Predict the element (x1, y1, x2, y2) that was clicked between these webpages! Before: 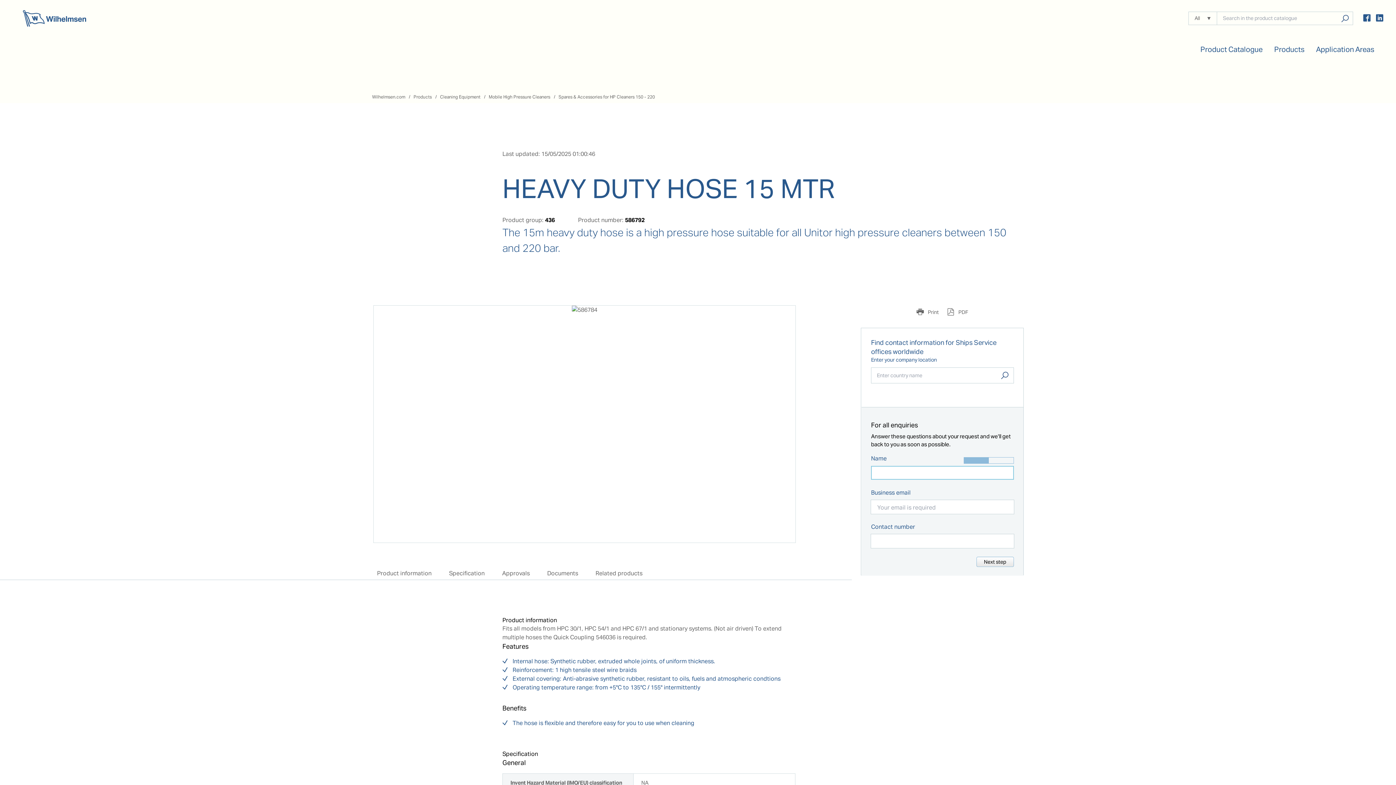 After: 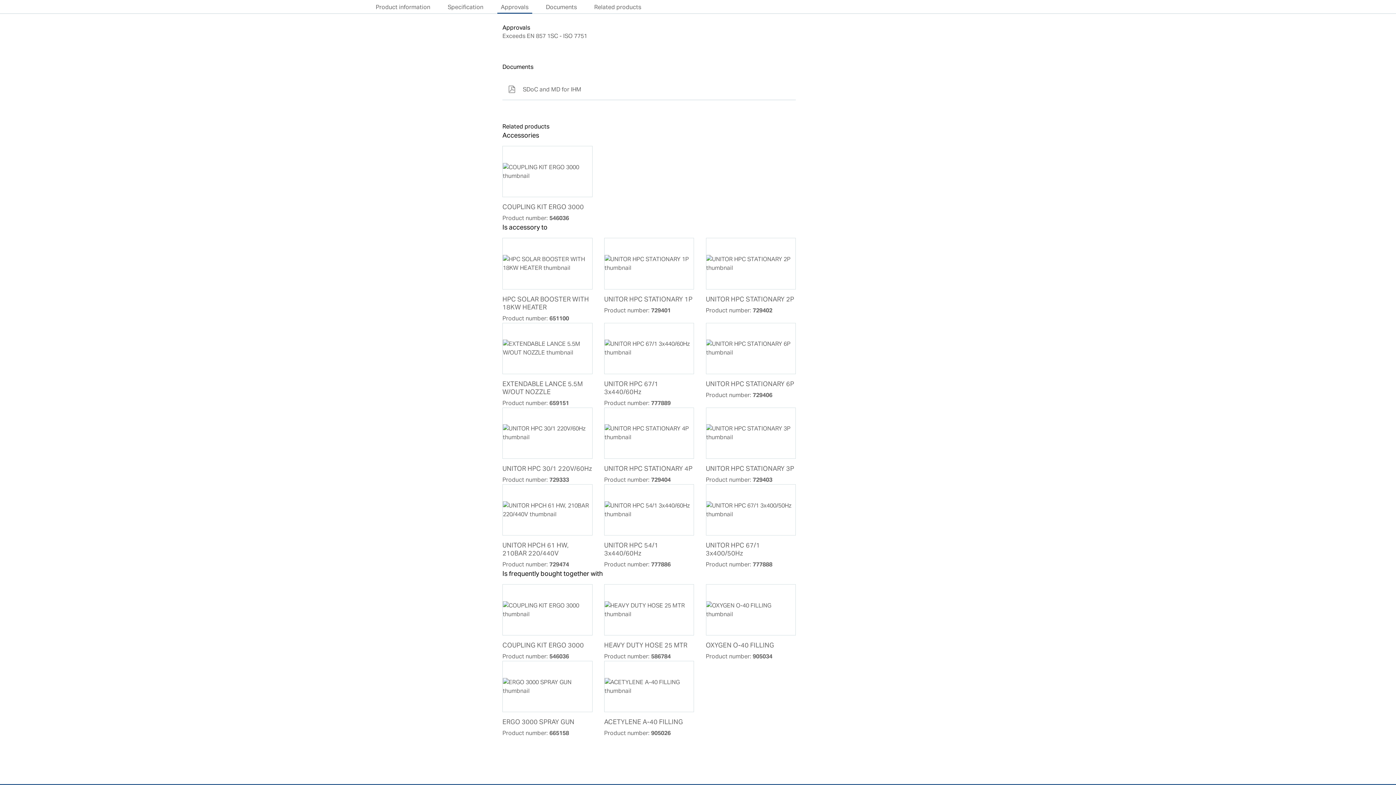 Action: label: Approvals bbox: (498, 566, 533, 580)